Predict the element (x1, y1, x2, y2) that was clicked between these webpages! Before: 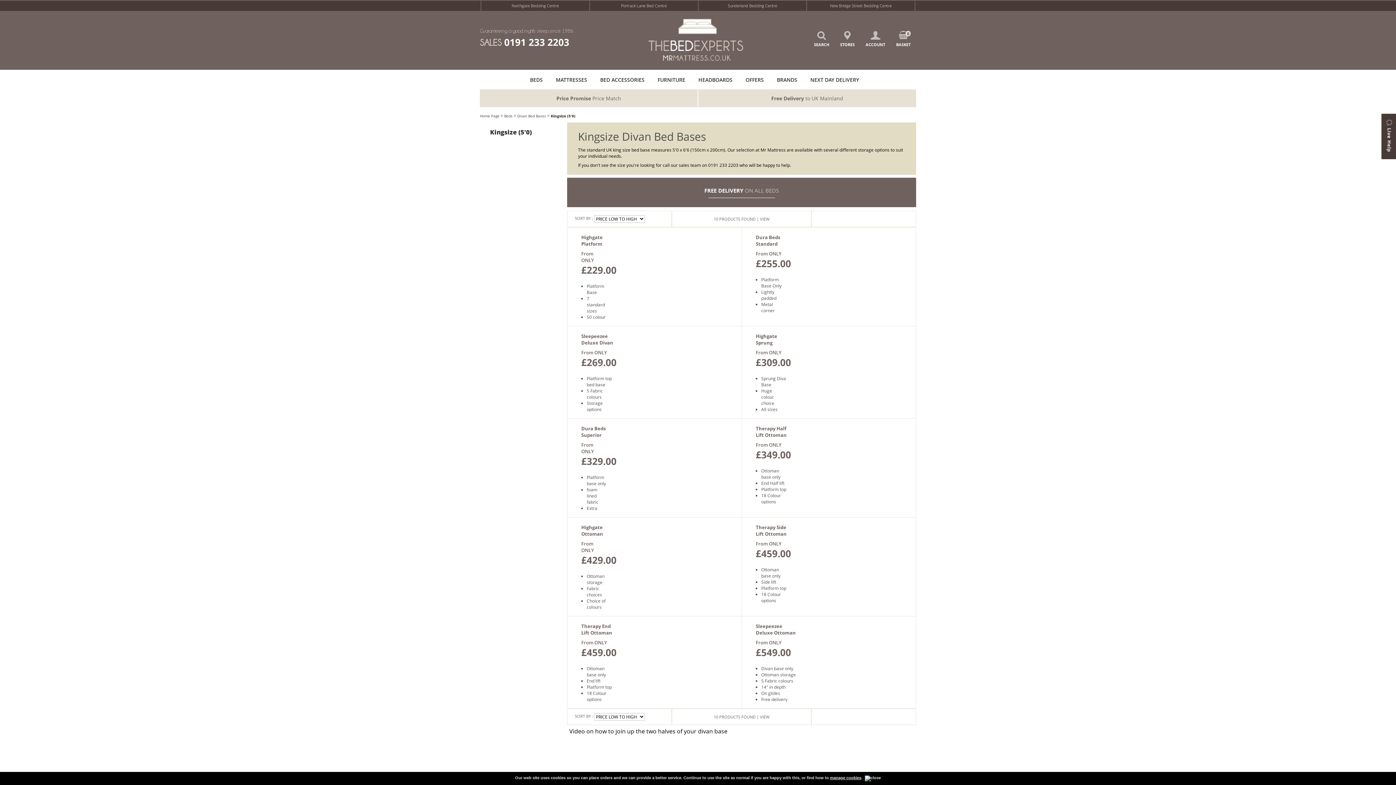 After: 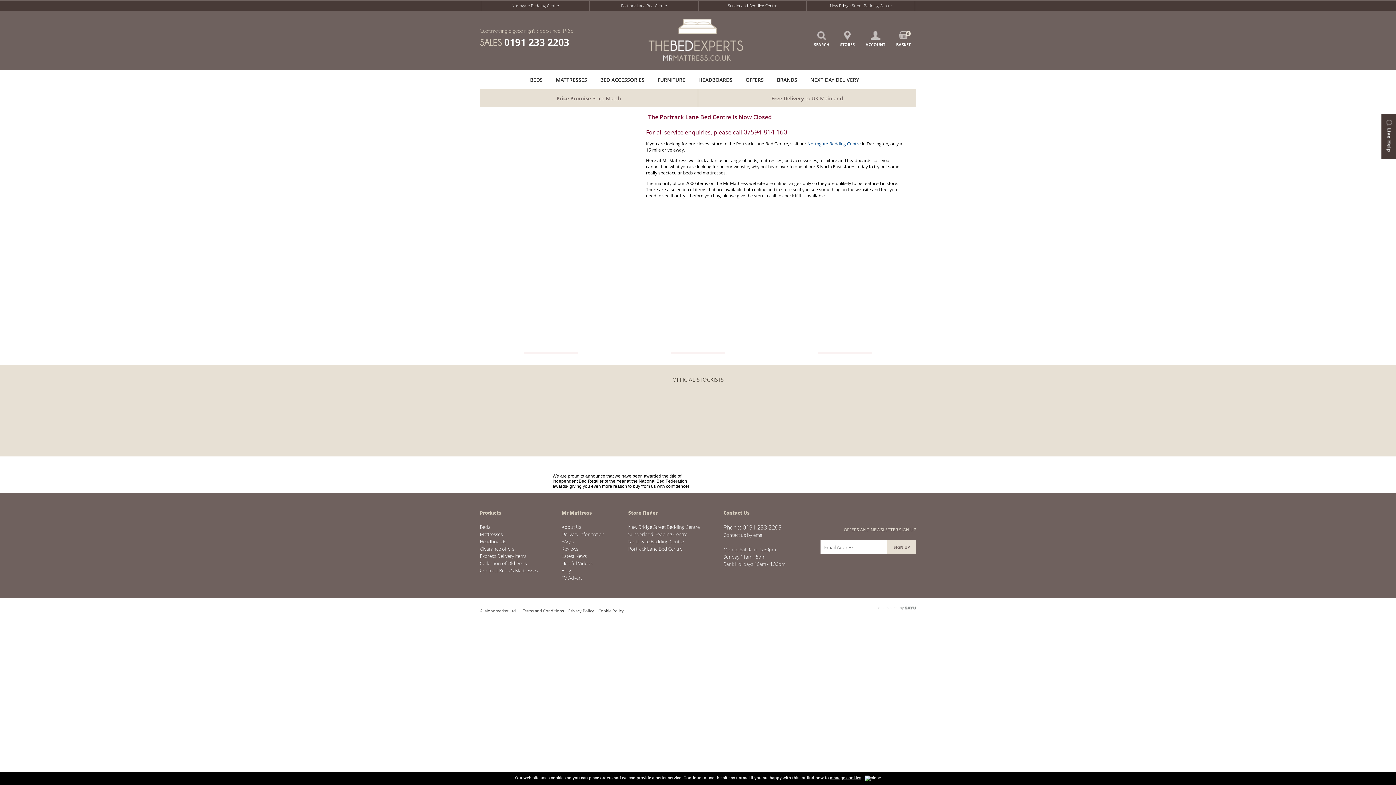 Action: bbox: (621, 2, 667, 8) label: Portrack Lane Bed Centre